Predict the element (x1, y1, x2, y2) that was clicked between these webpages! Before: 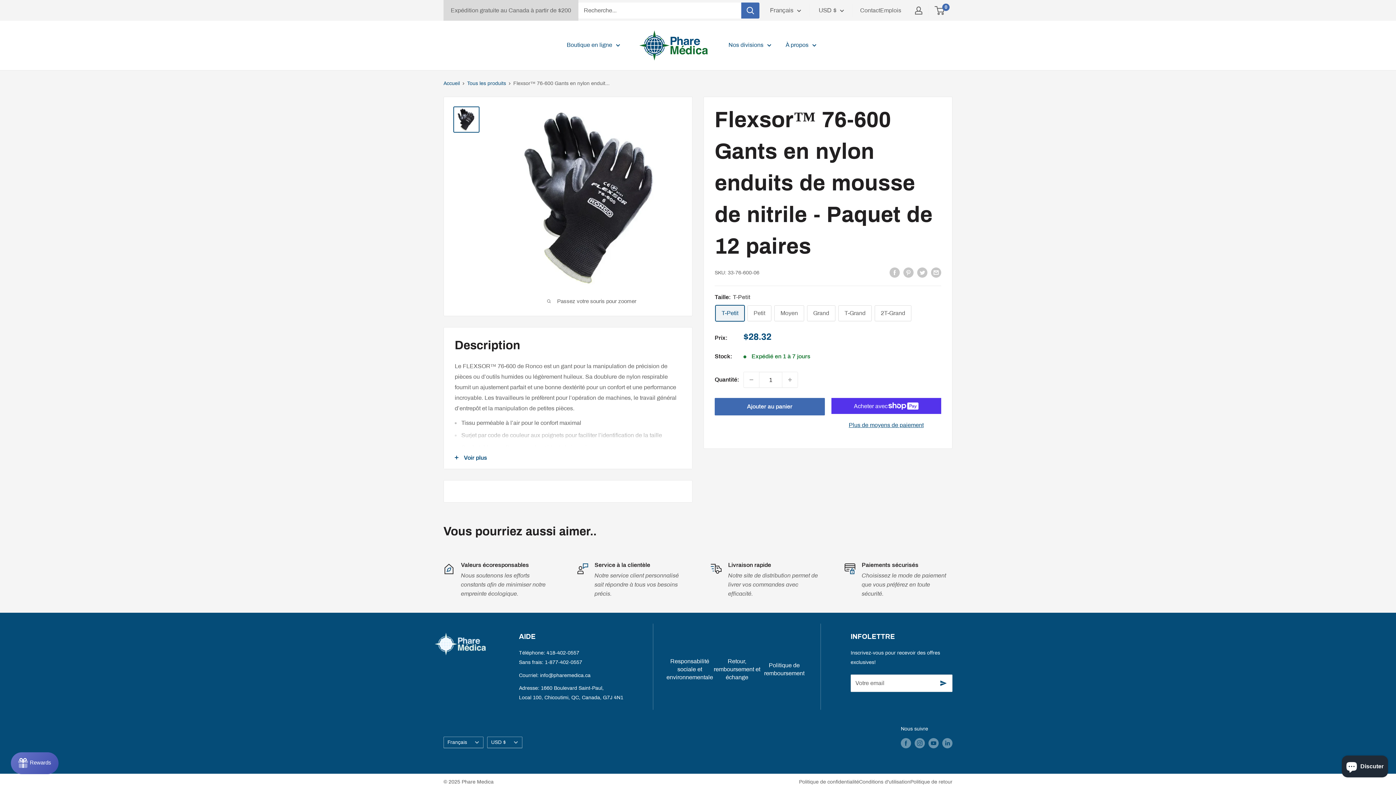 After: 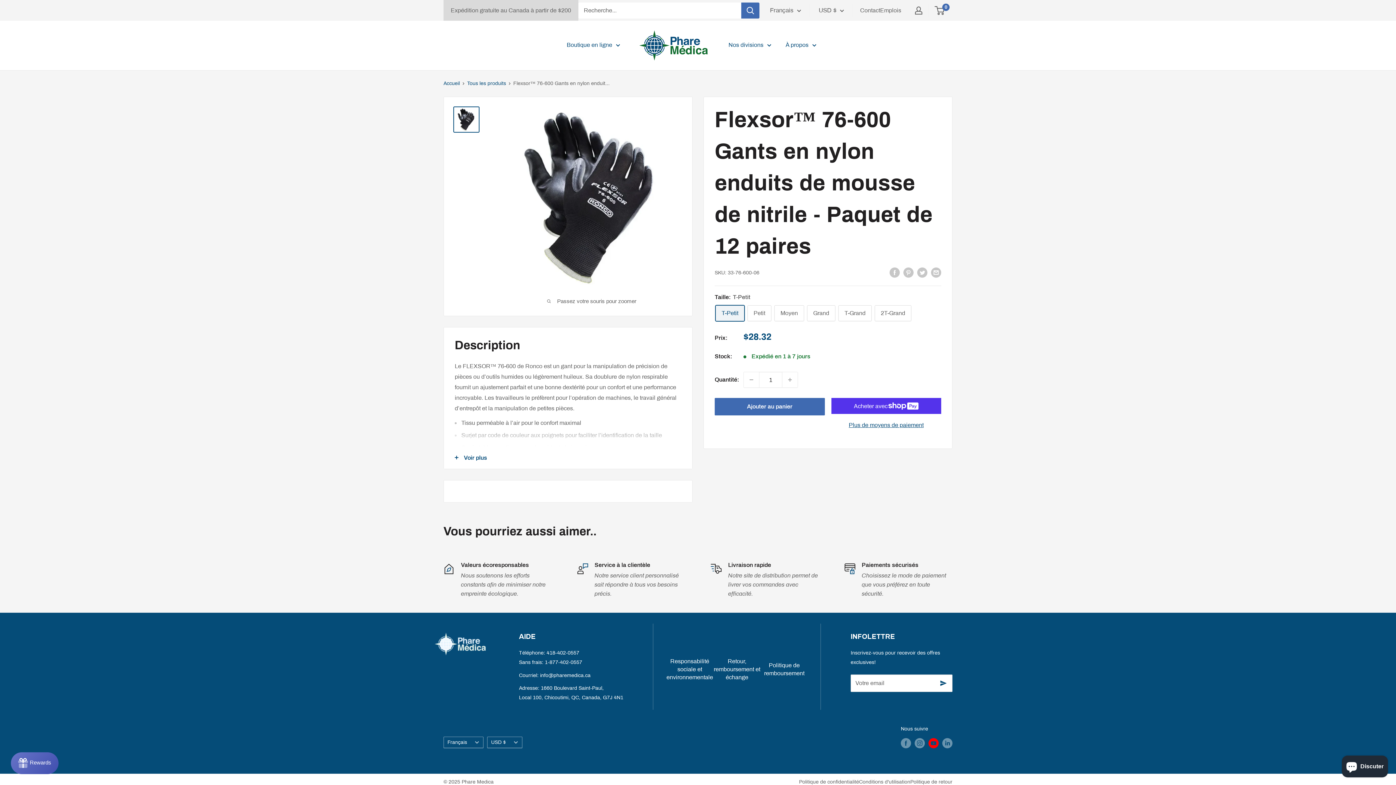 Action: label: Suivez-nous sur YouTube bbox: (928, 738, 938, 748)